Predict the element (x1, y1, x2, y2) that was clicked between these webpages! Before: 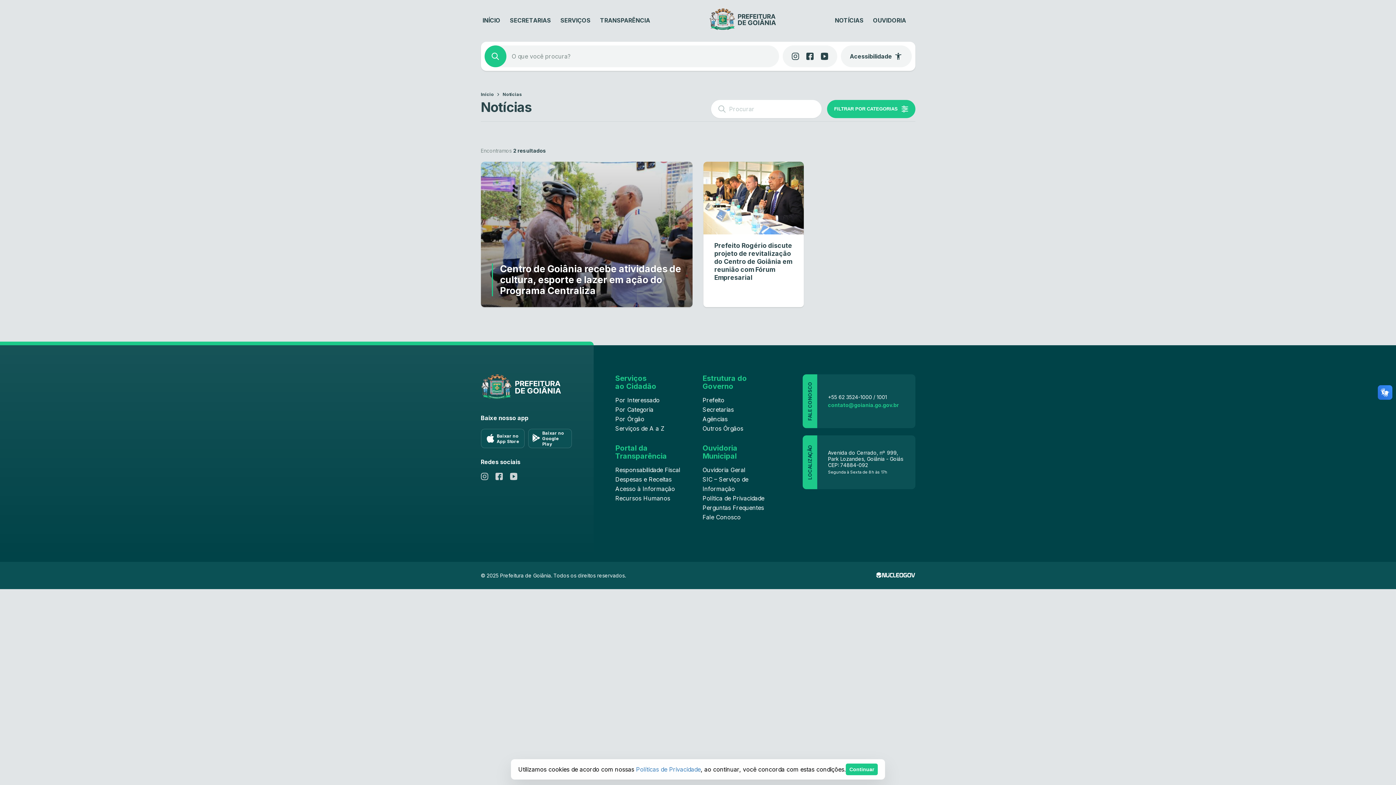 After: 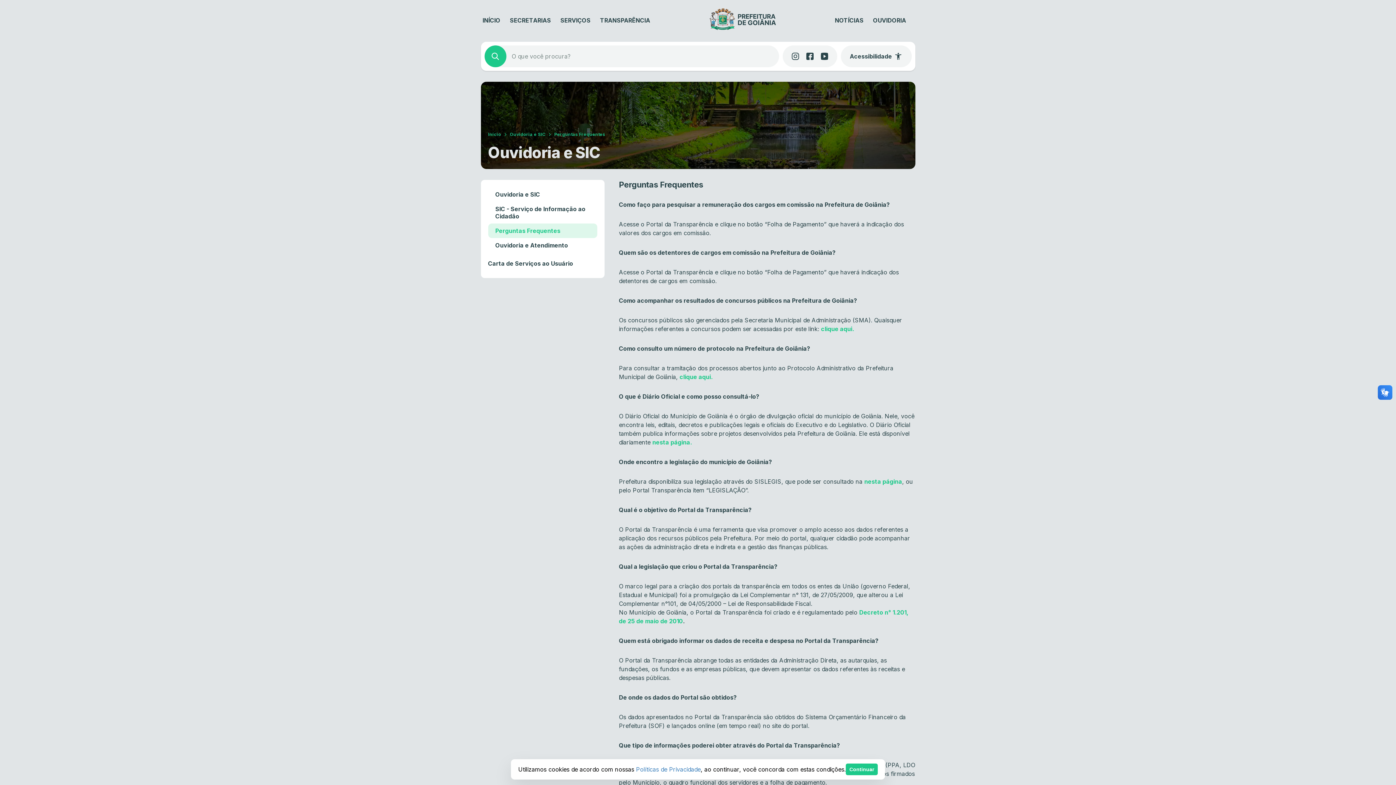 Action: label: Perguntas Frequentes bbox: (702, 504, 764, 511)